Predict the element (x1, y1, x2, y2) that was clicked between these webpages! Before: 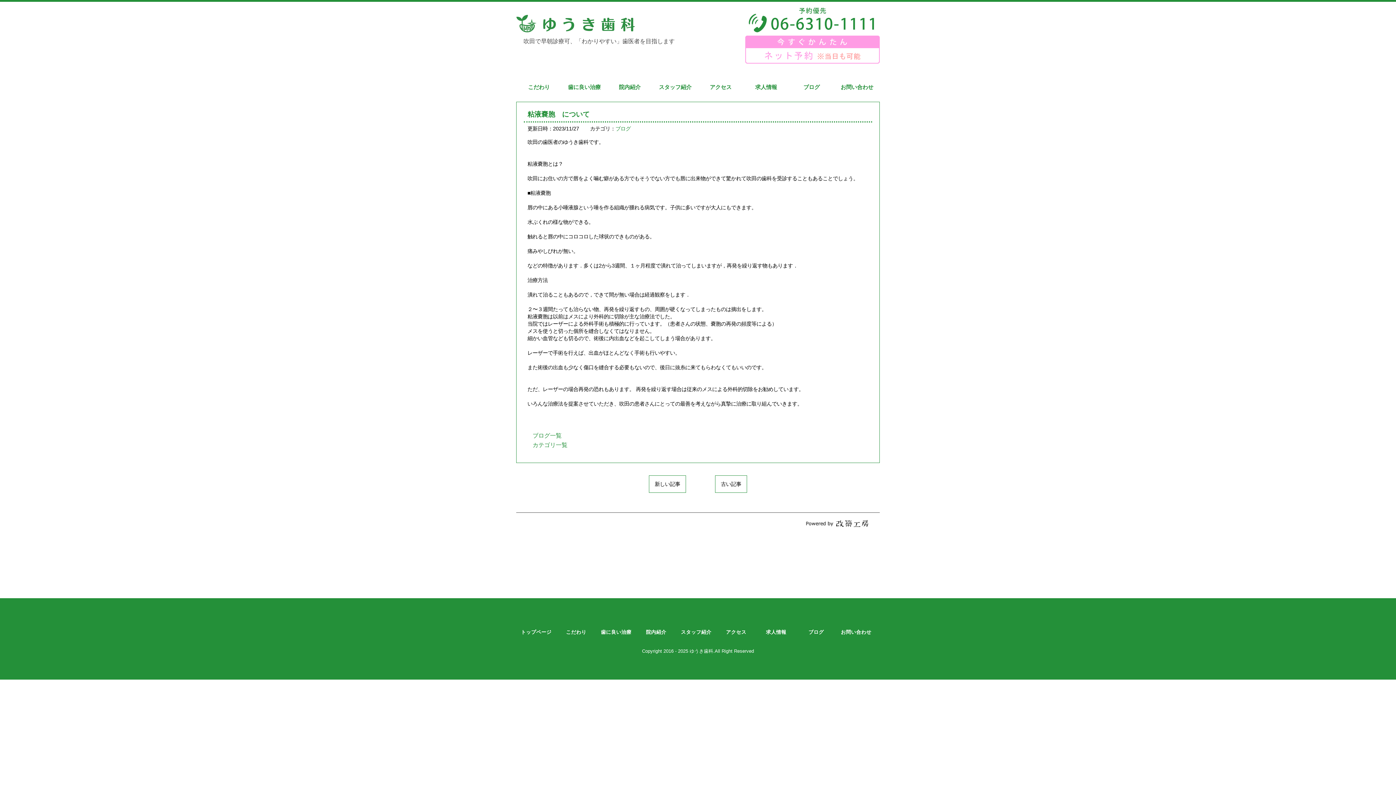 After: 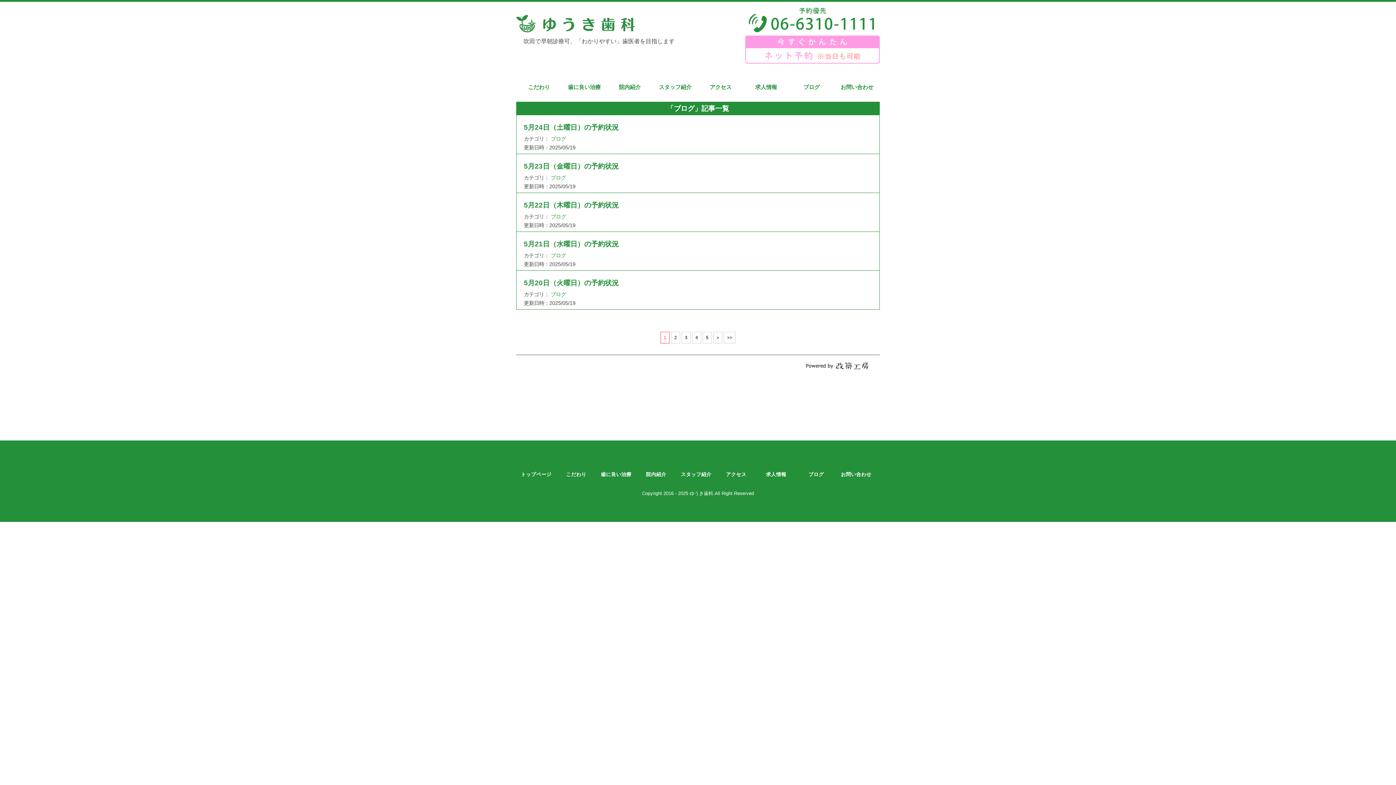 Action: bbox: (615, 125, 630, 131) label: ブログ